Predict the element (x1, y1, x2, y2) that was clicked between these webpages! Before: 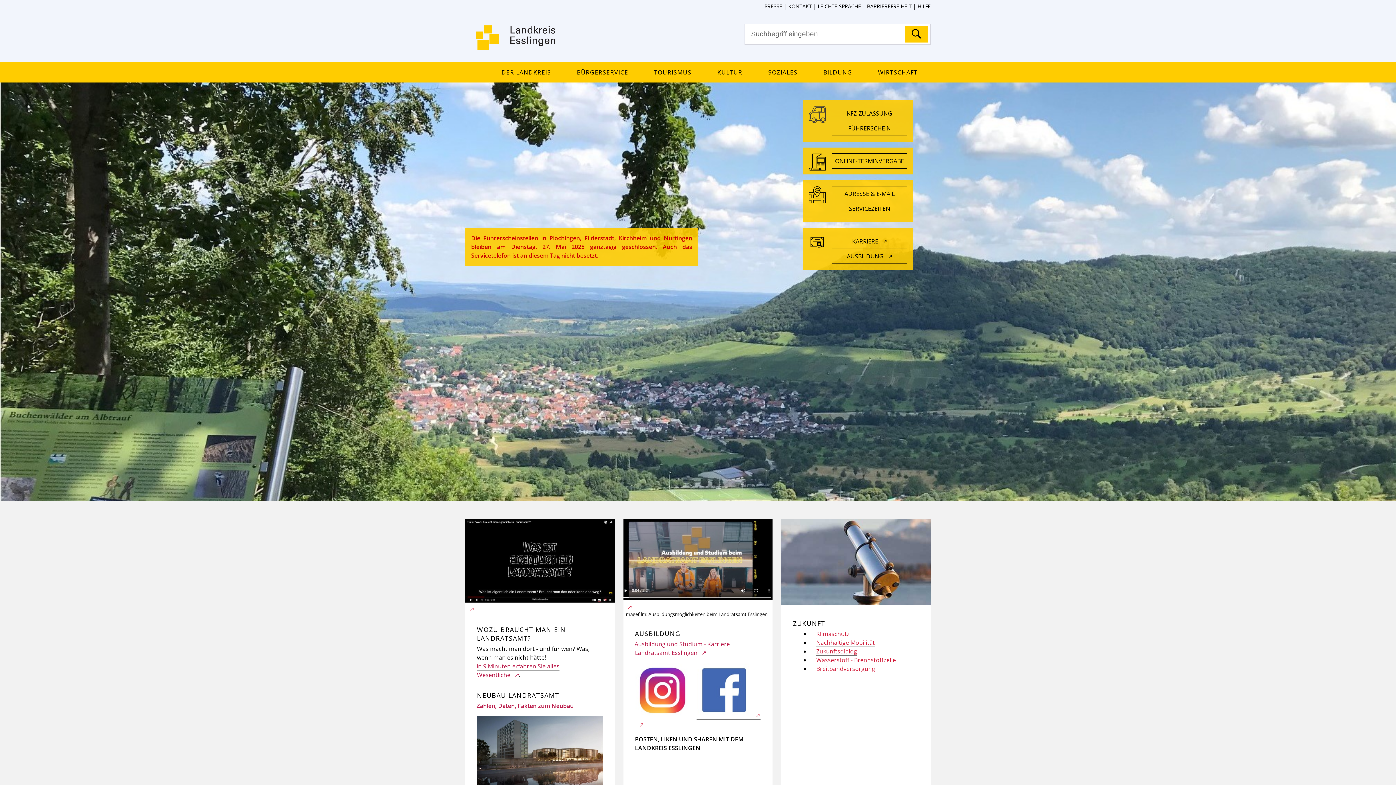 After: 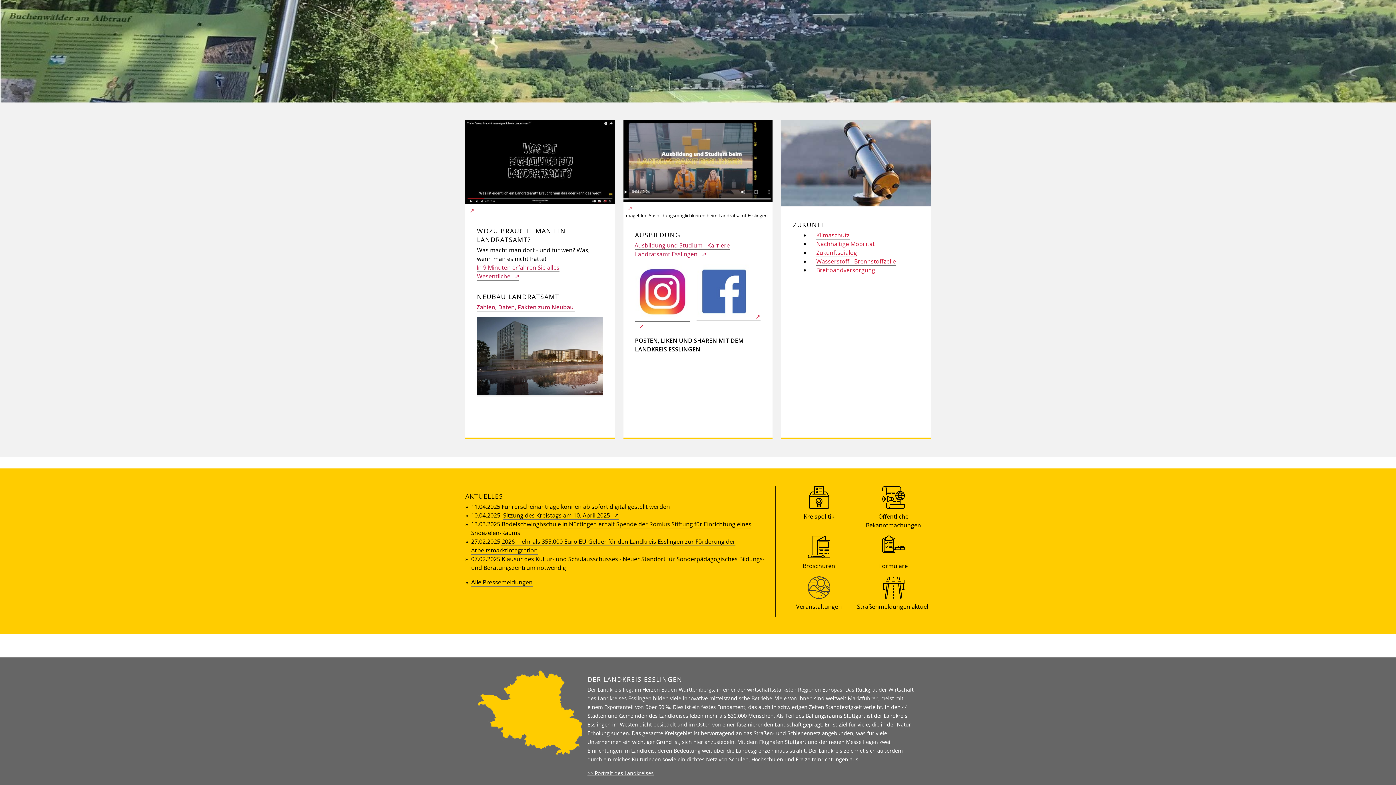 Action: bbox: (477, 630, 603, 636)